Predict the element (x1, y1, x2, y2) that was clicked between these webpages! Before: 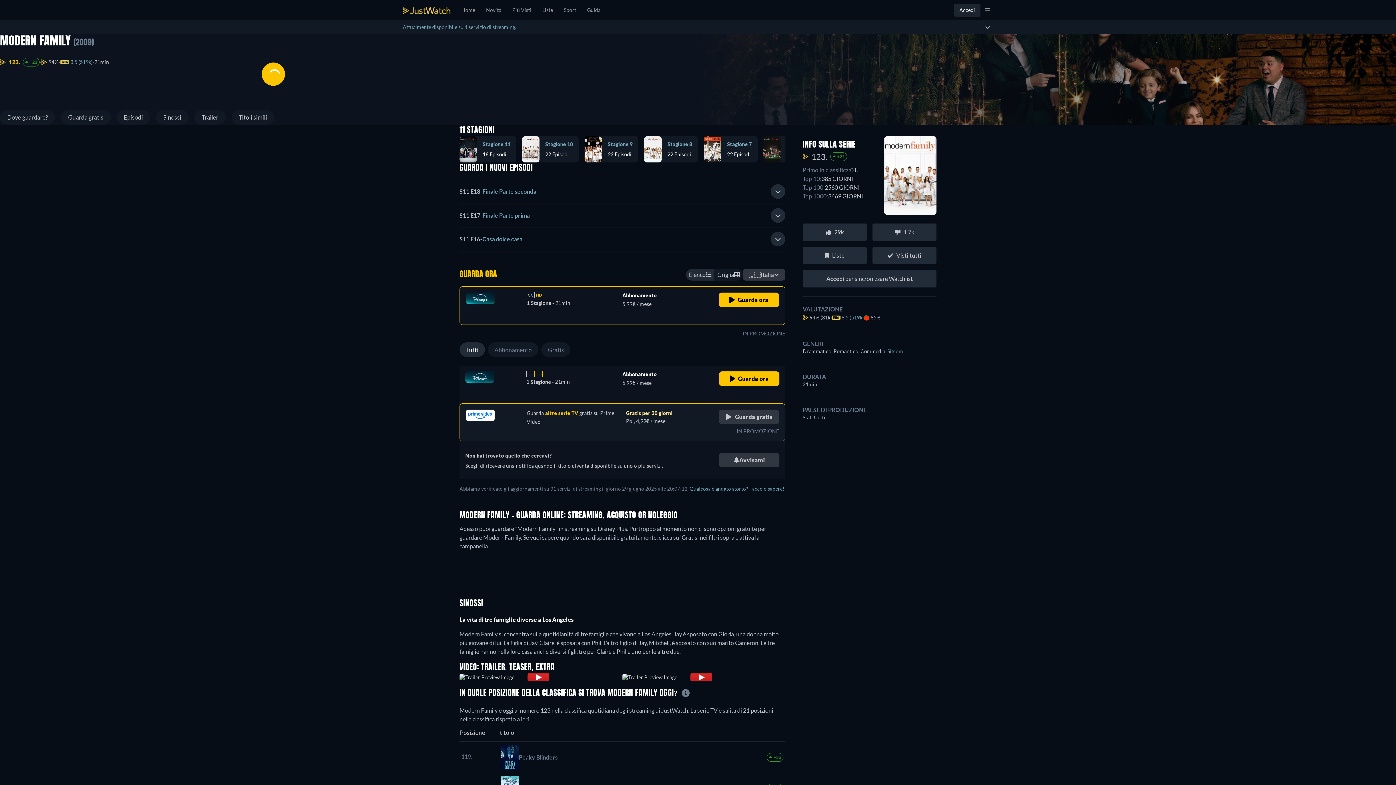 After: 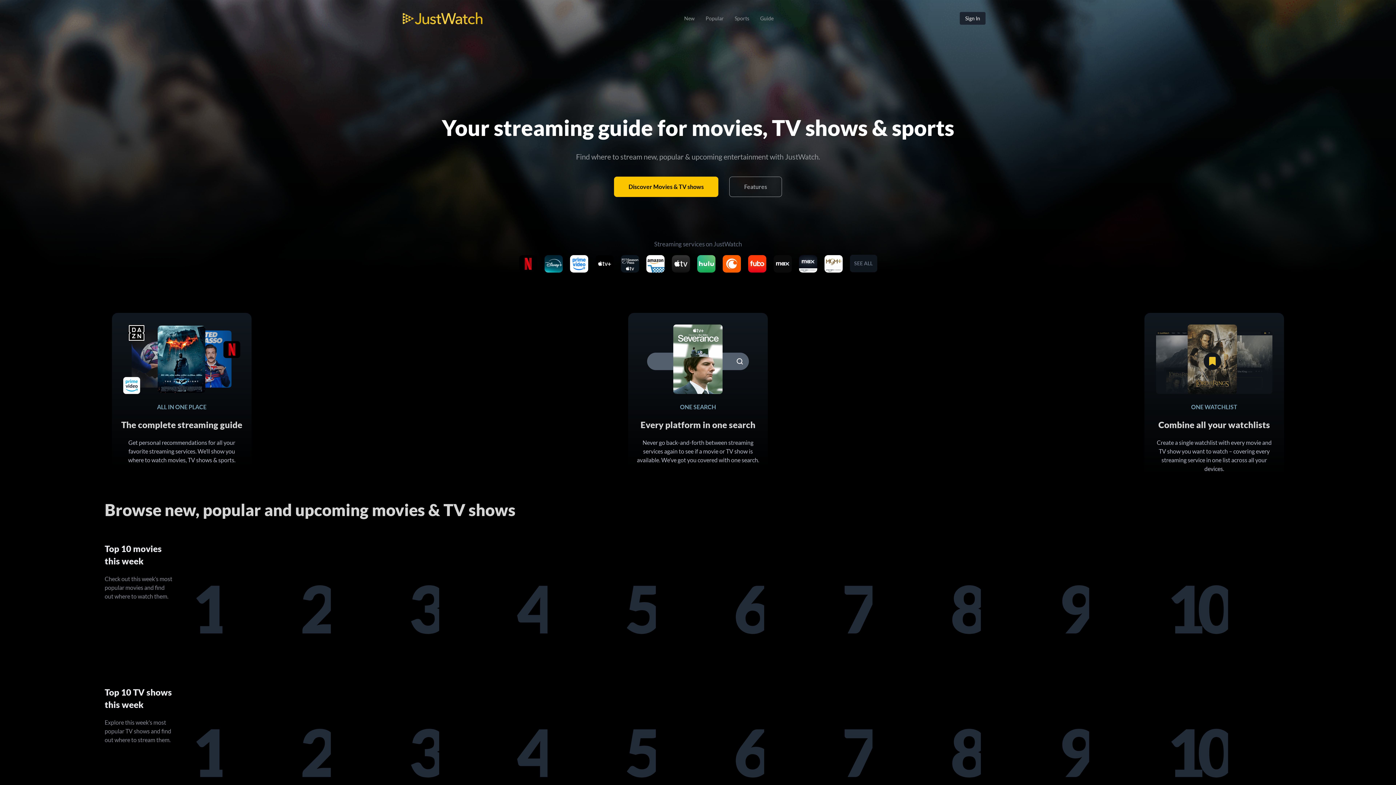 Action: bbox: (402, 6, 450, 14)